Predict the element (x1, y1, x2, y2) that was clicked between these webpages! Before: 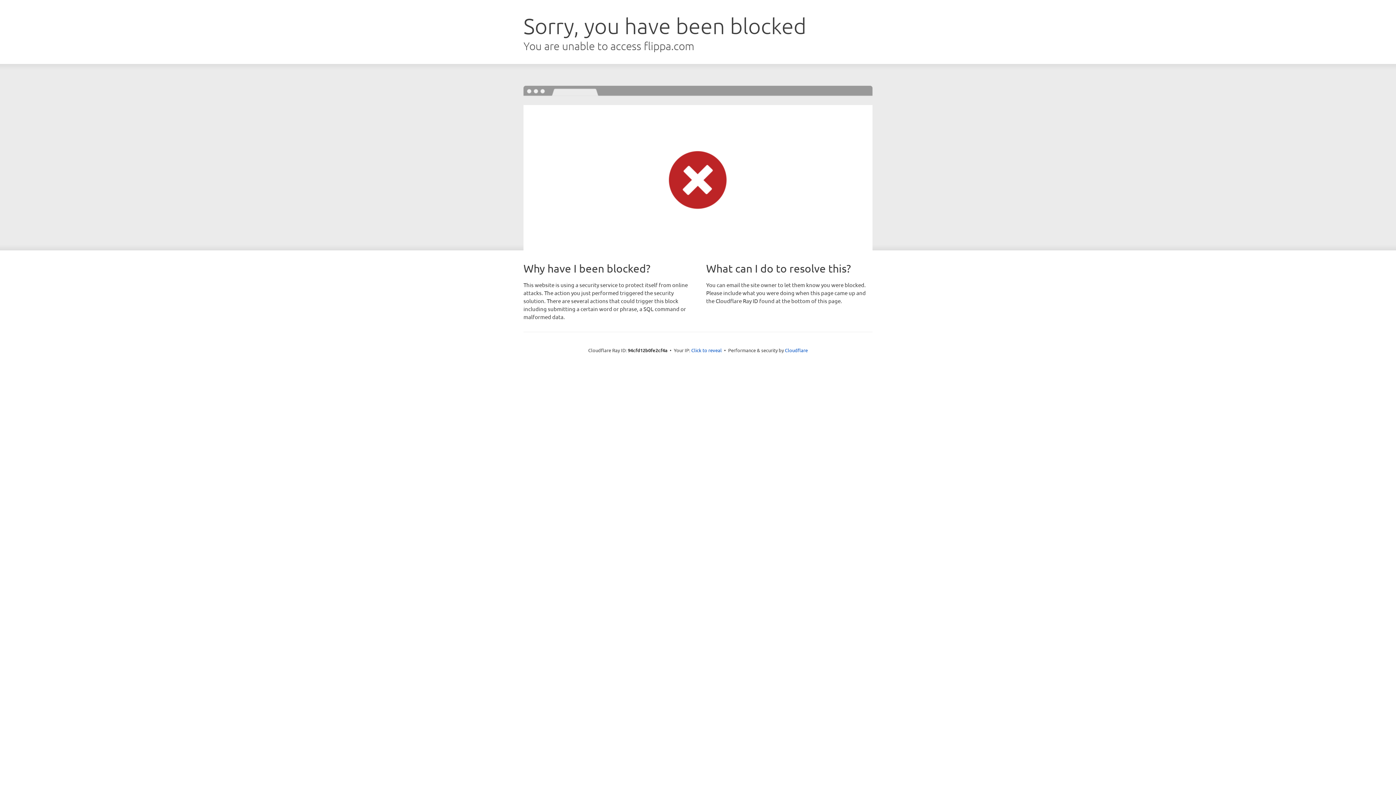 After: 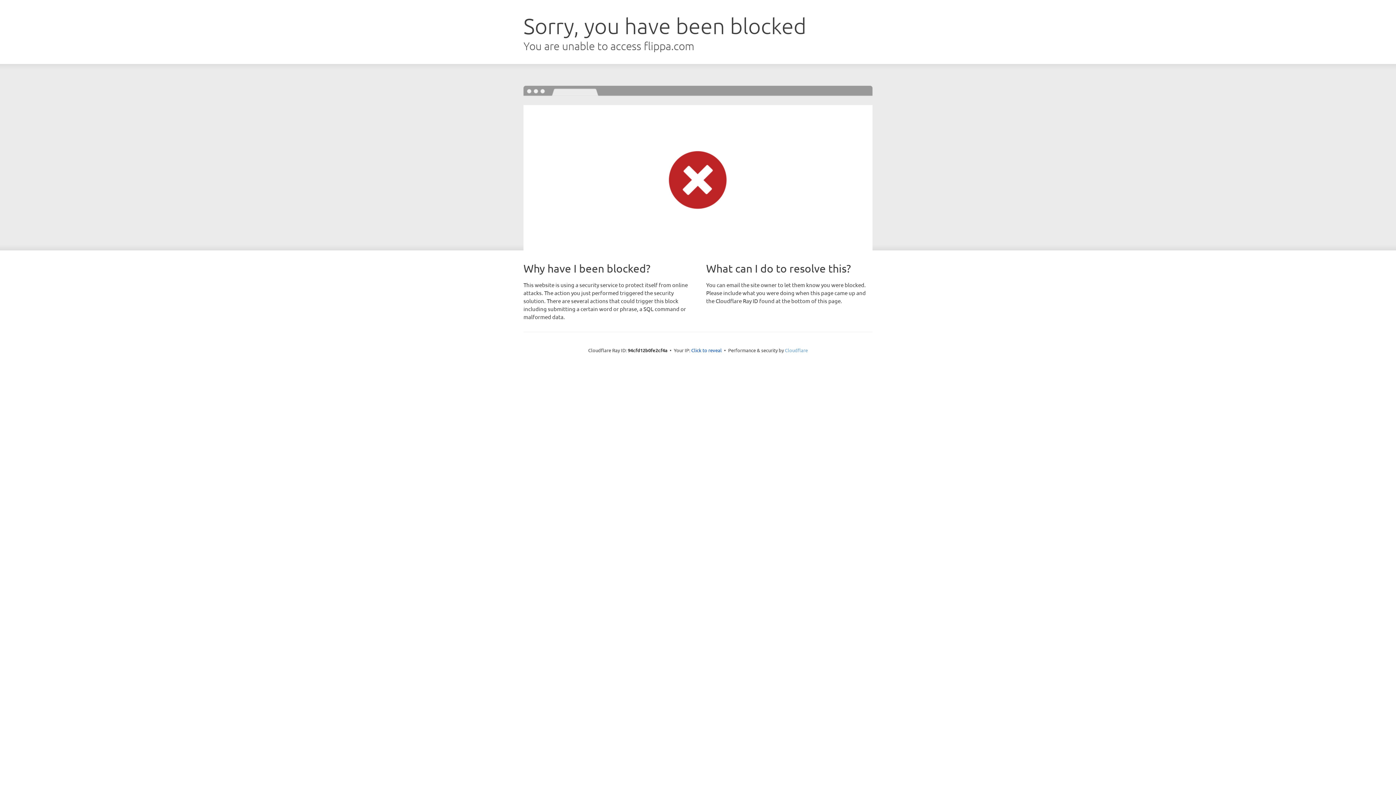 Action: label: Cloudflare bbox: (785, 347, 808, 353)